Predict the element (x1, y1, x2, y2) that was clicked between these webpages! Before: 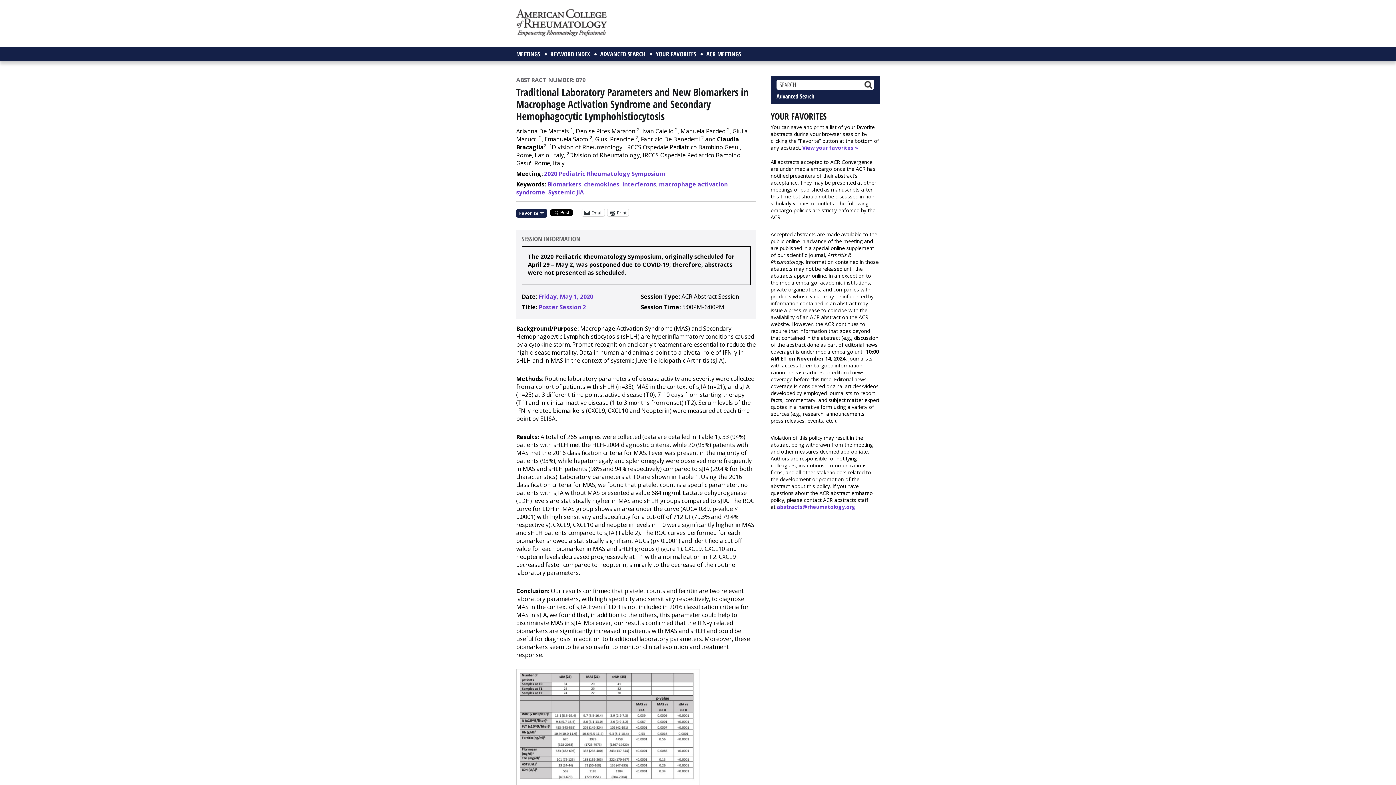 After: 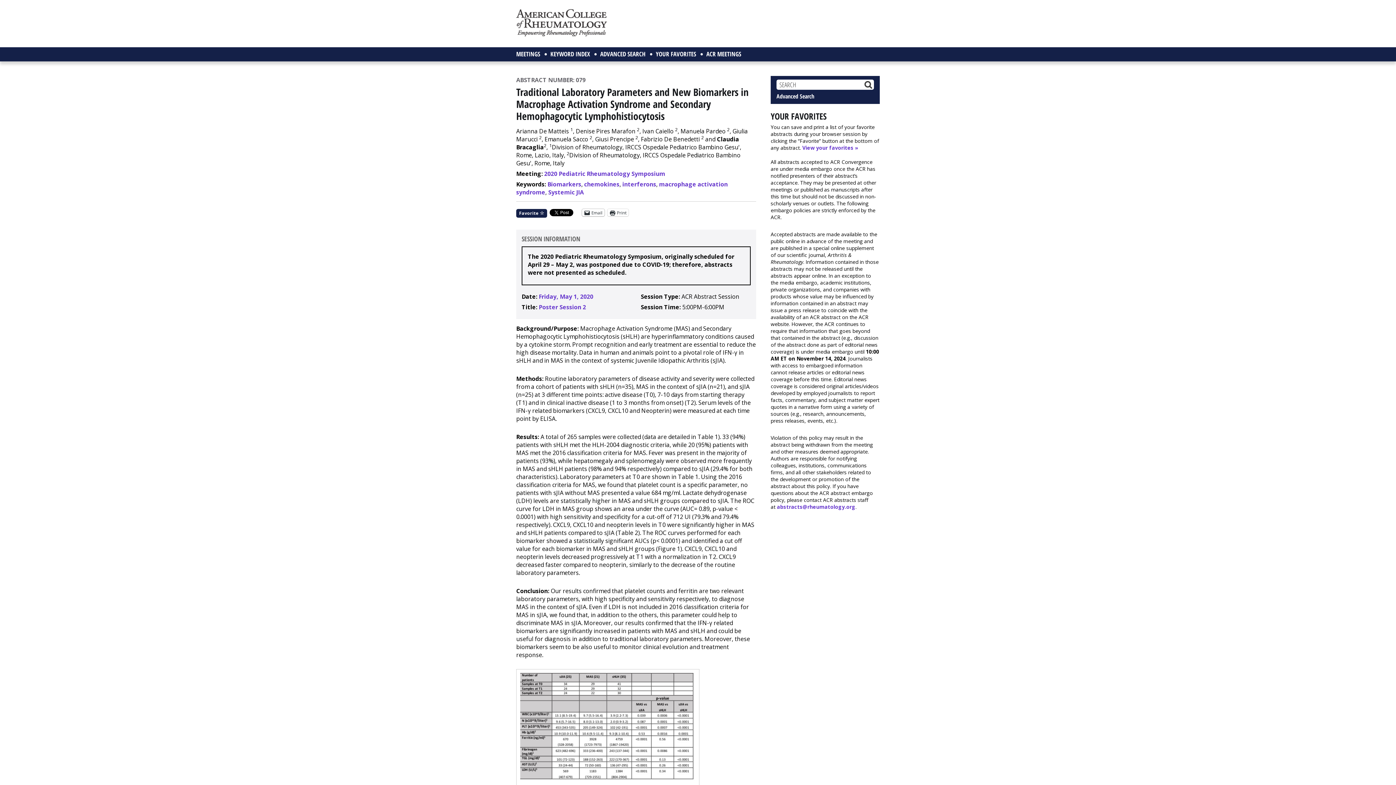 Action: label: Email bbox: (582, 209, 604, 216)